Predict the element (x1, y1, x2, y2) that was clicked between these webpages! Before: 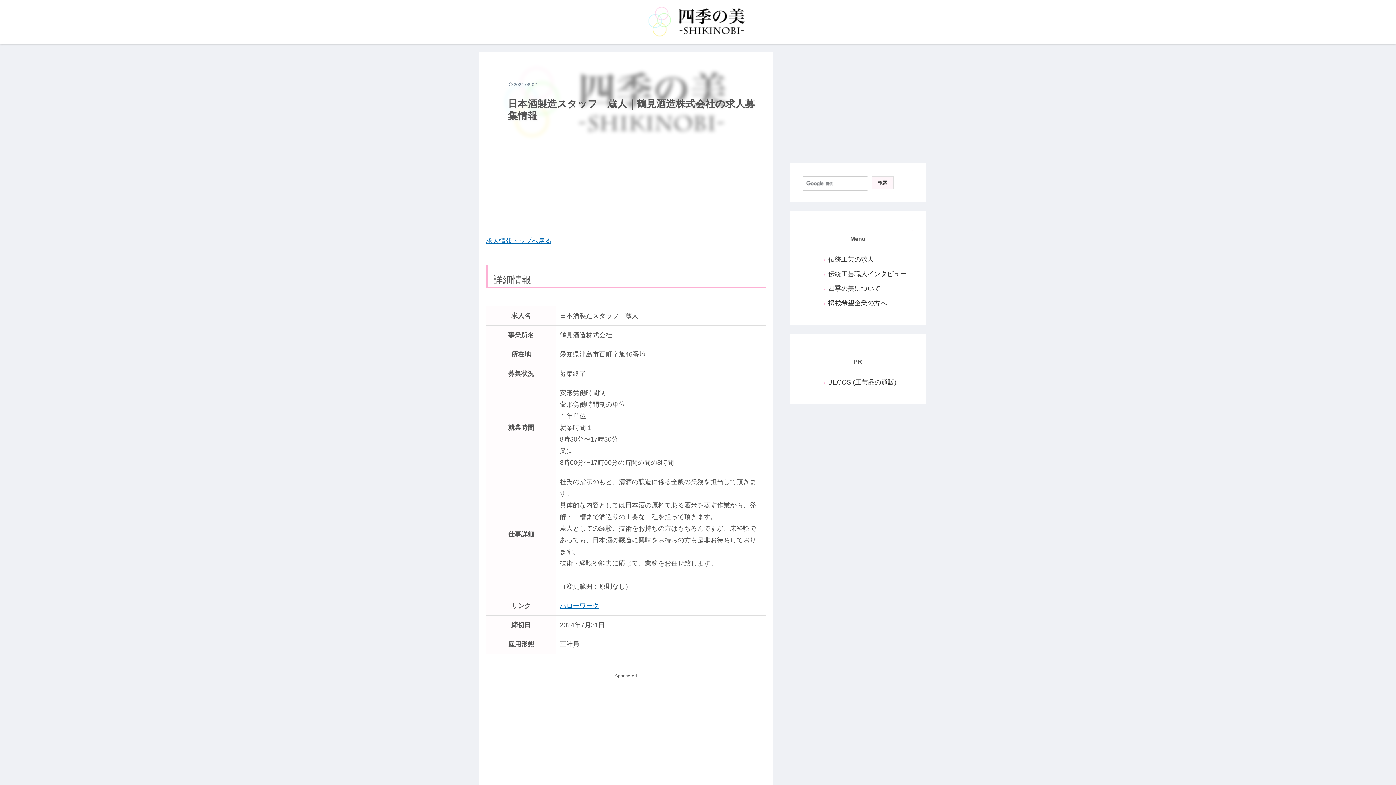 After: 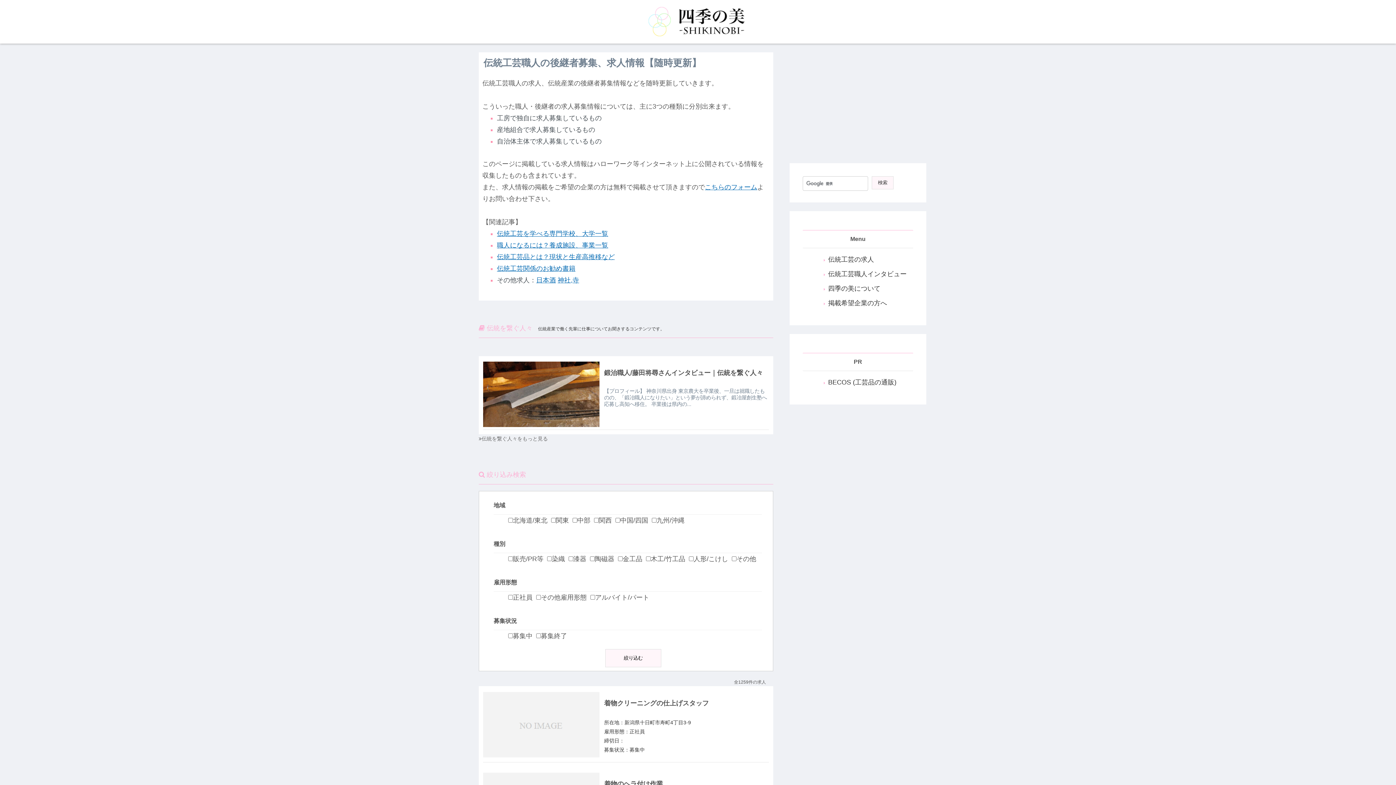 Action: label: 伝統工芸の求人 bbox: (824, 256, 874, 263)